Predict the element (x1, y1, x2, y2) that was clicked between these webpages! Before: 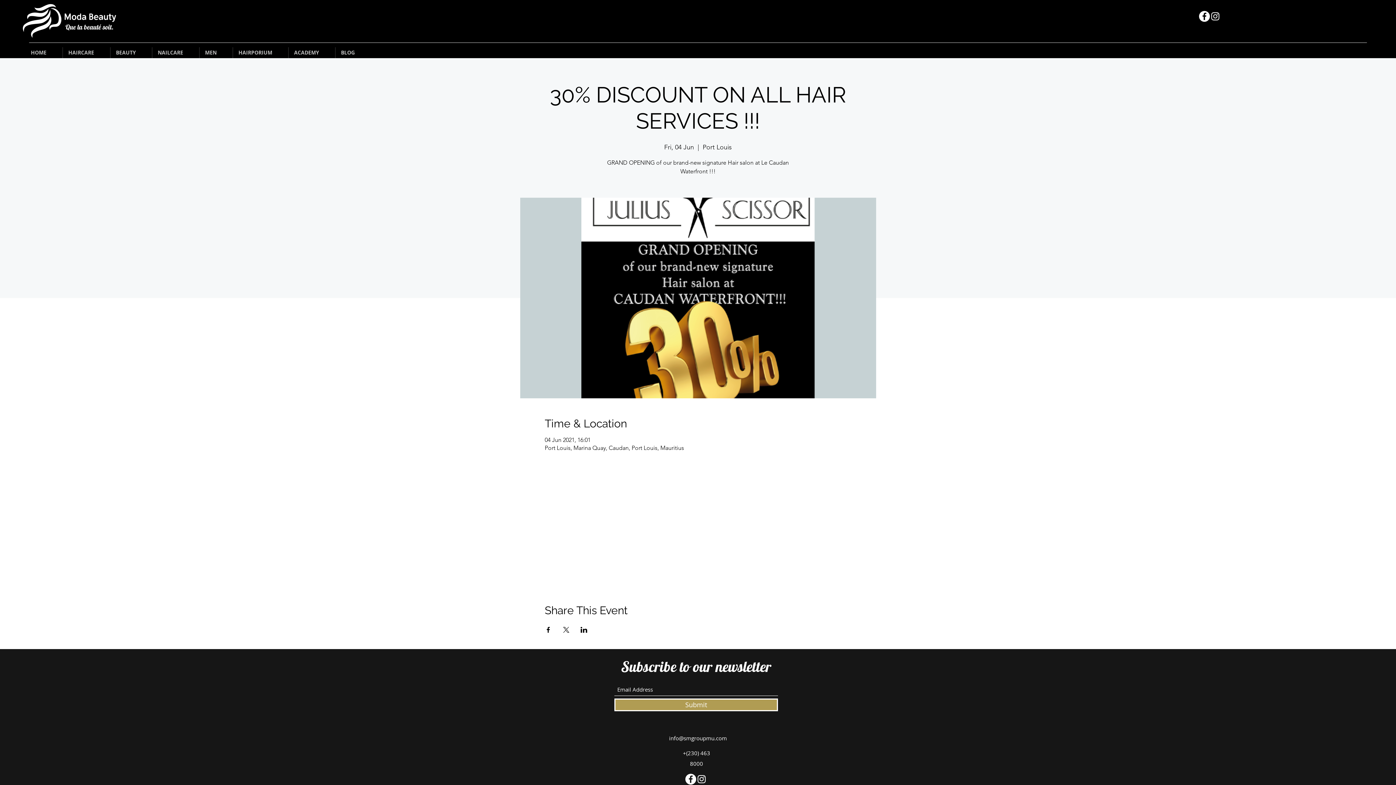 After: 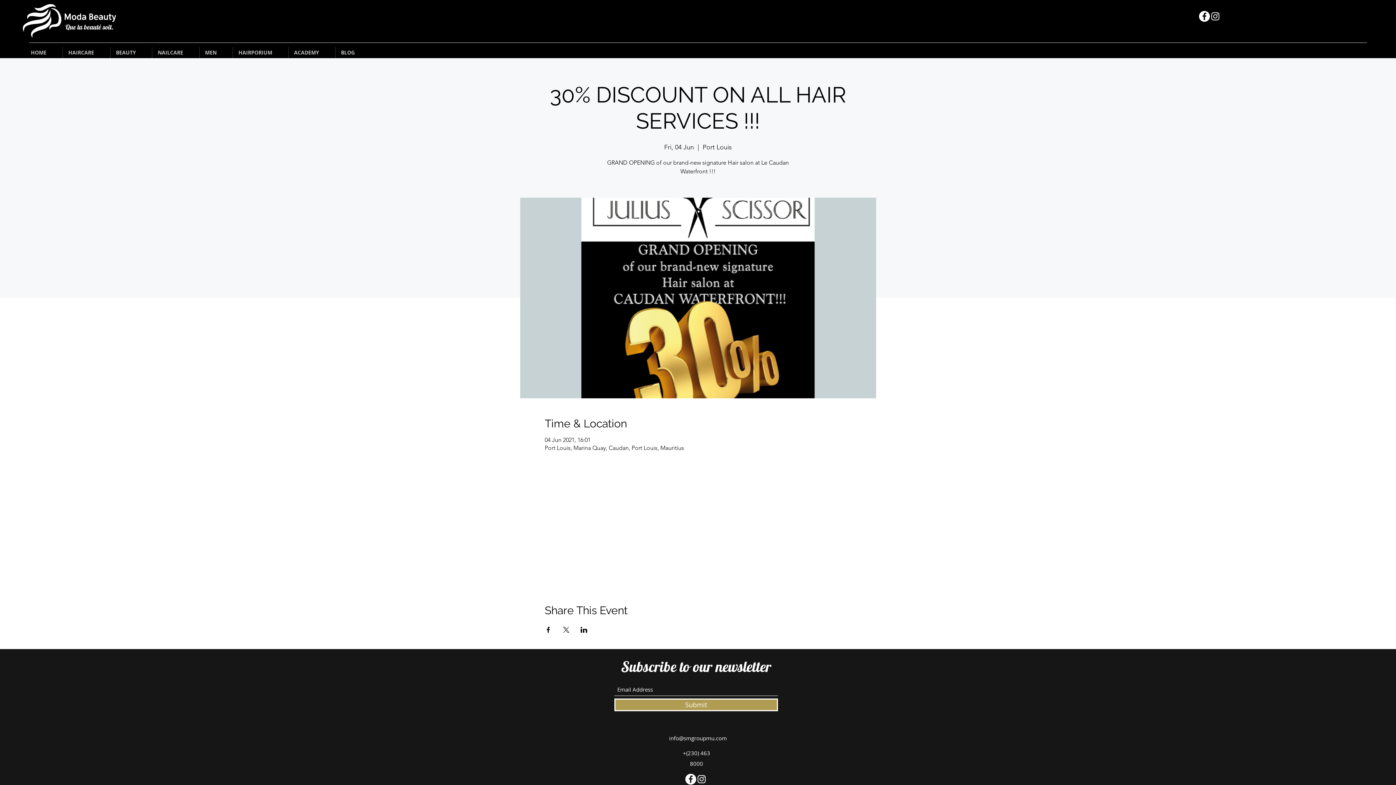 Action: bbox: (1210, 10, 1221, 21) label: Instagram